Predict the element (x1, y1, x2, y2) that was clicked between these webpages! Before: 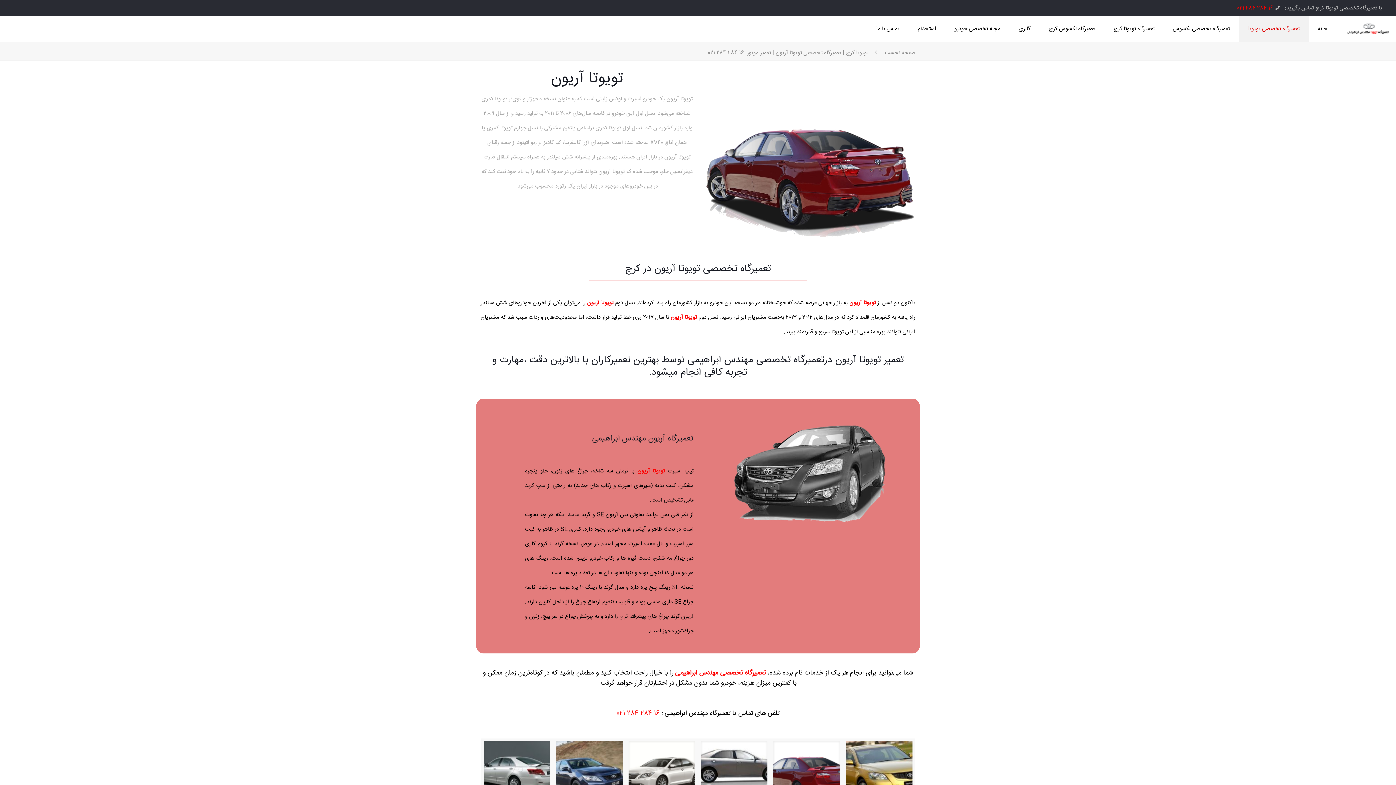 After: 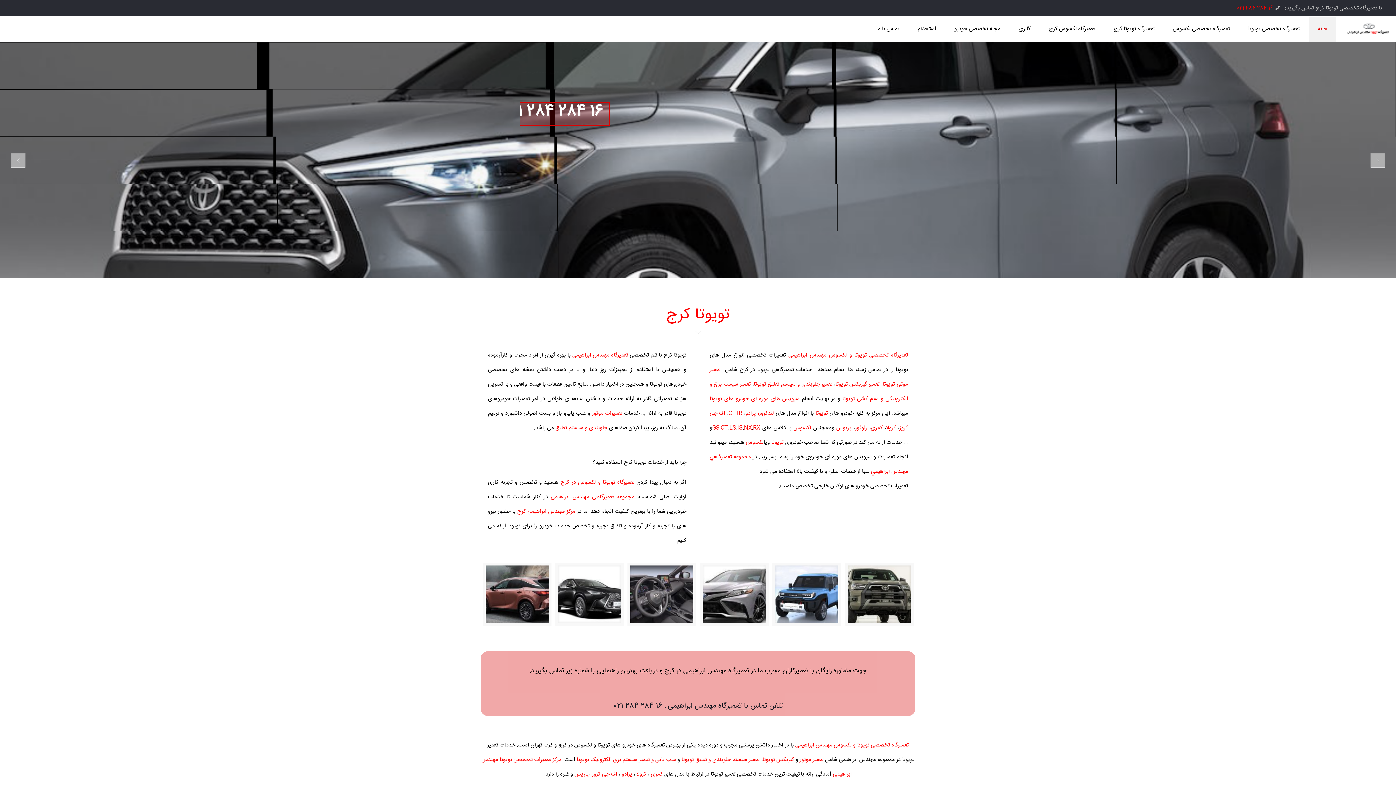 Action: label: صفحه نخست bbox: (885, 48, 915, 57)